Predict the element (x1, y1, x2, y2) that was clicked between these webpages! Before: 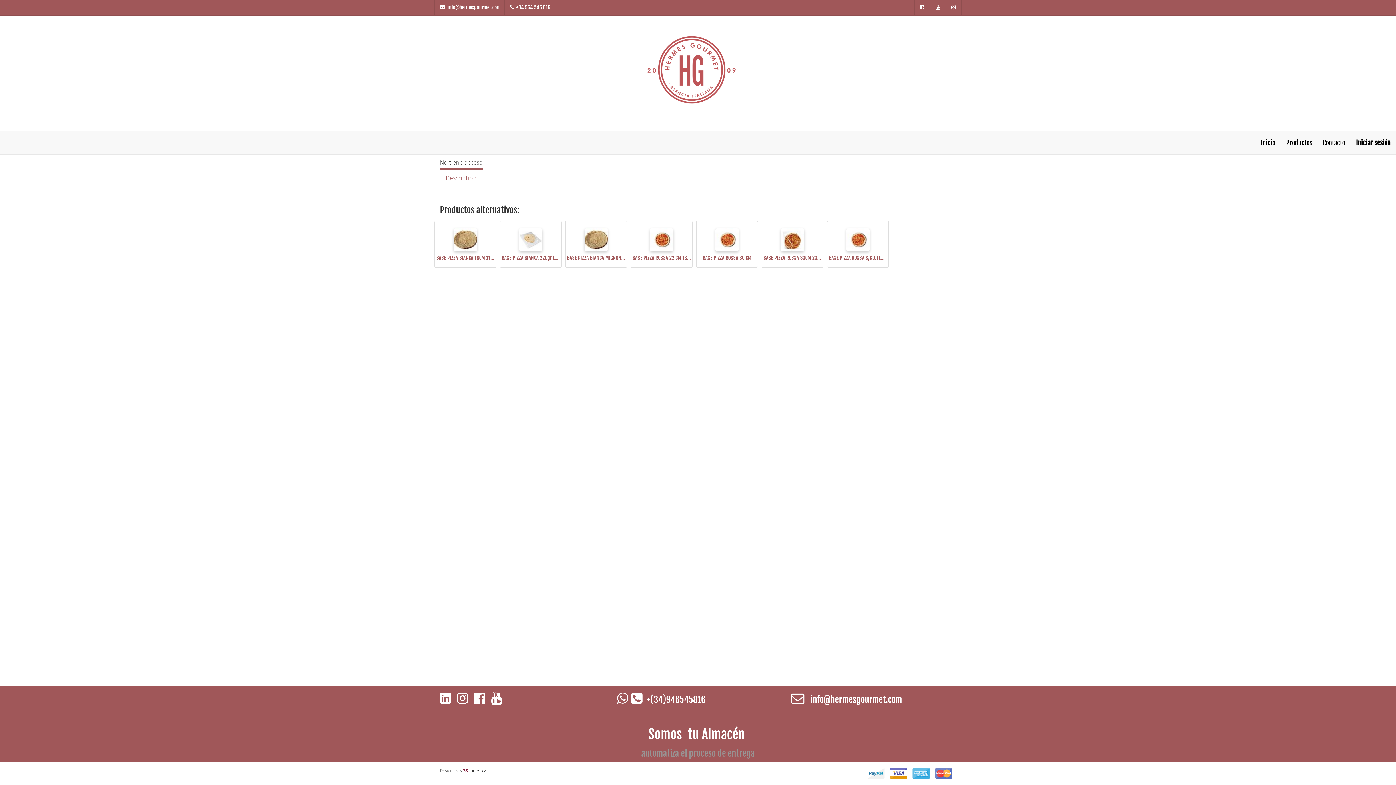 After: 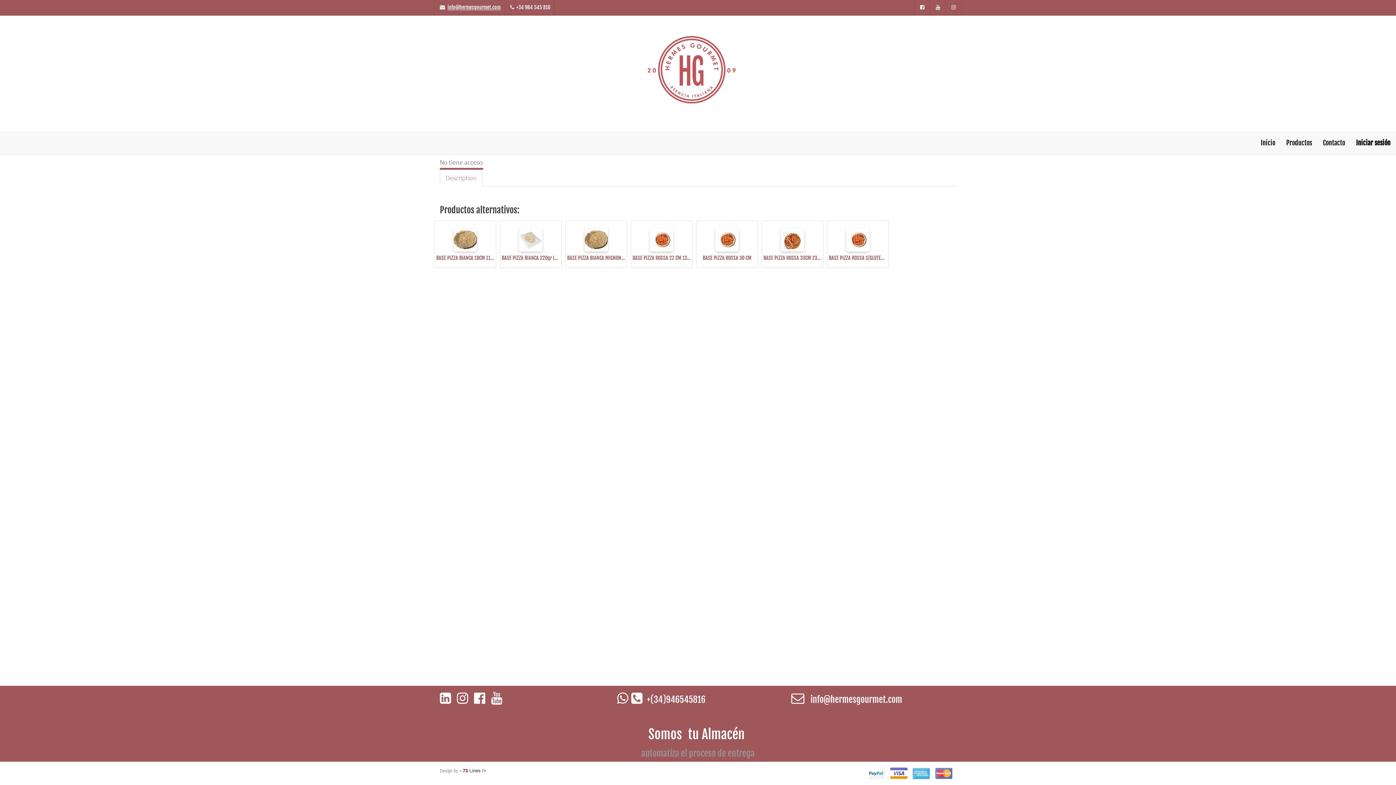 Action: bbox: (447, 4, 500, 10) label: info@hermesgourmet.com